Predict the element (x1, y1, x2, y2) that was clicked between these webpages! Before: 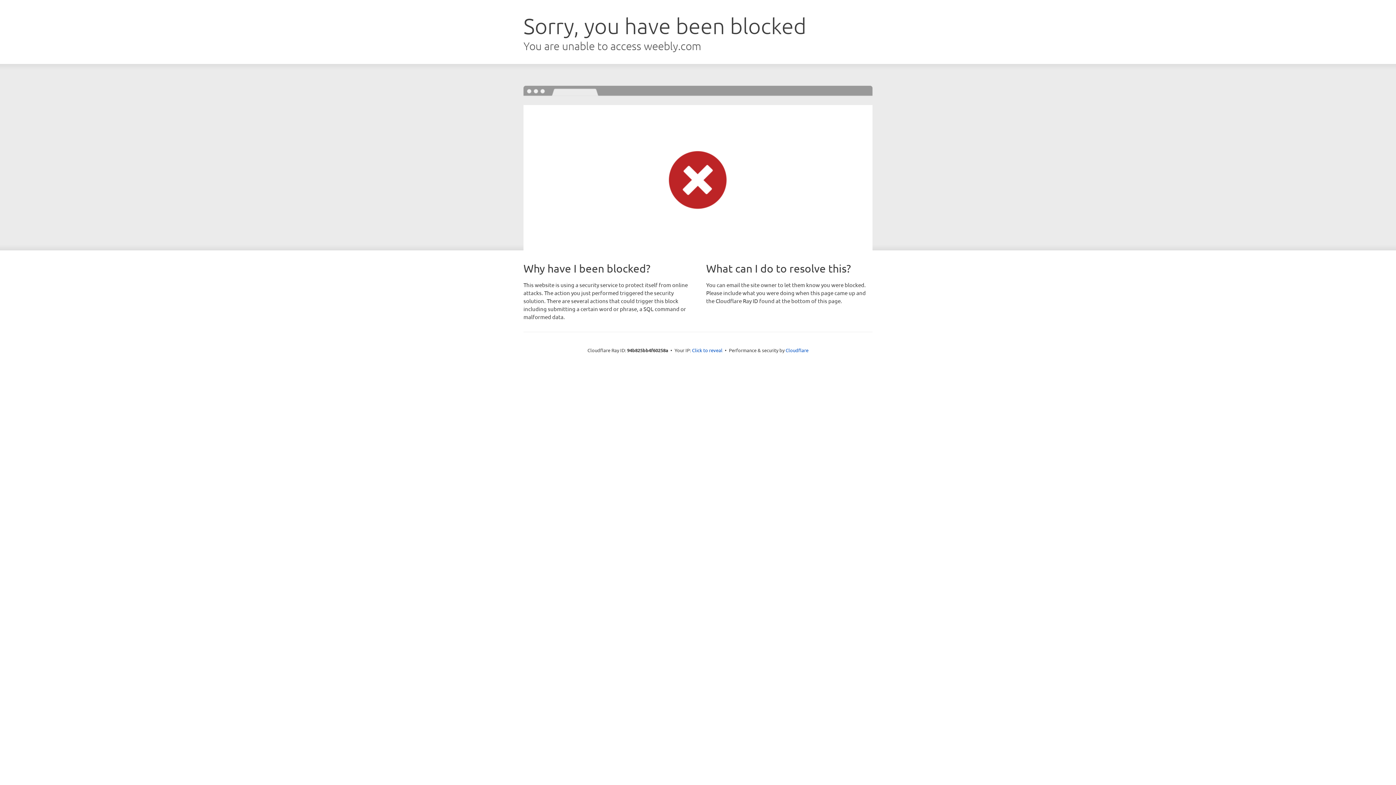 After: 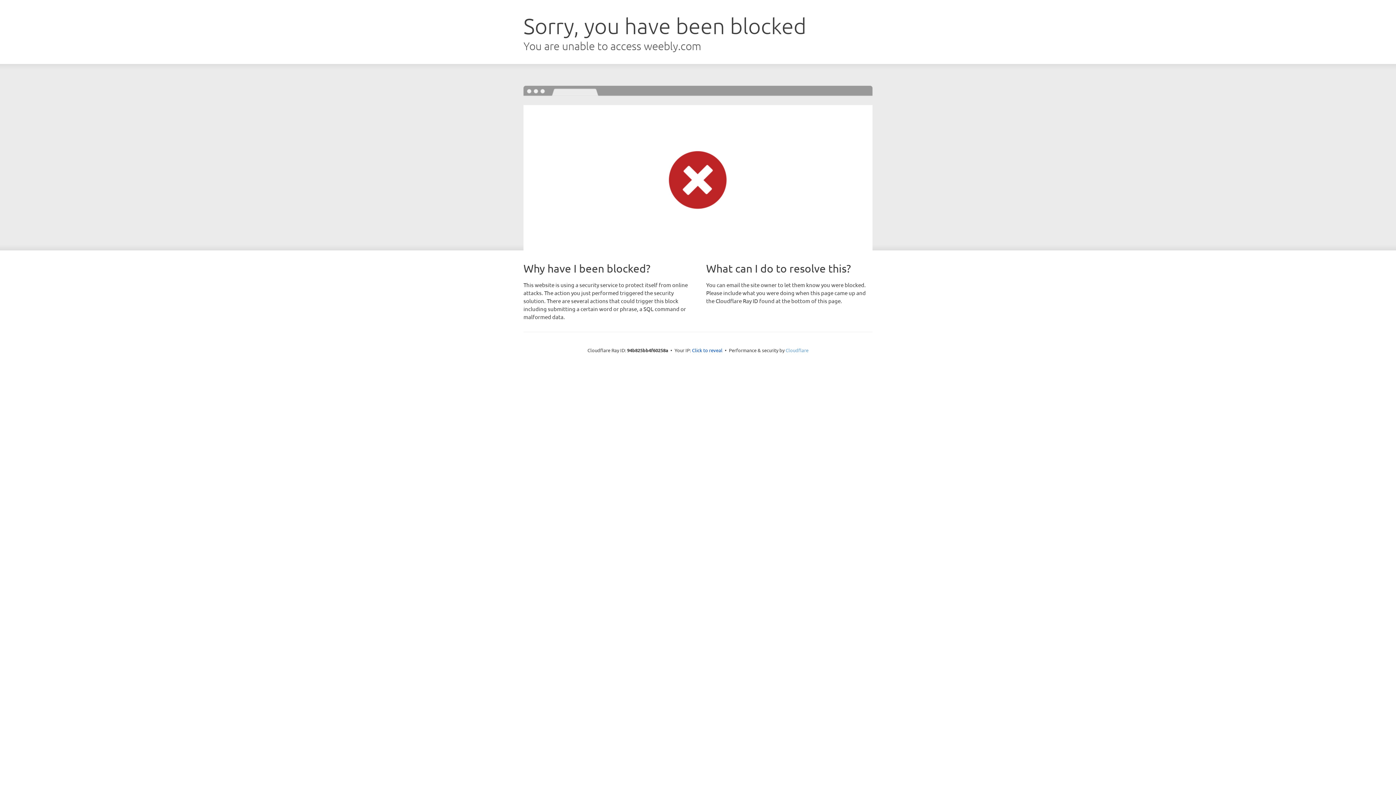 Action: bbox: (785, 347, 808, 353) label: Cloudflare